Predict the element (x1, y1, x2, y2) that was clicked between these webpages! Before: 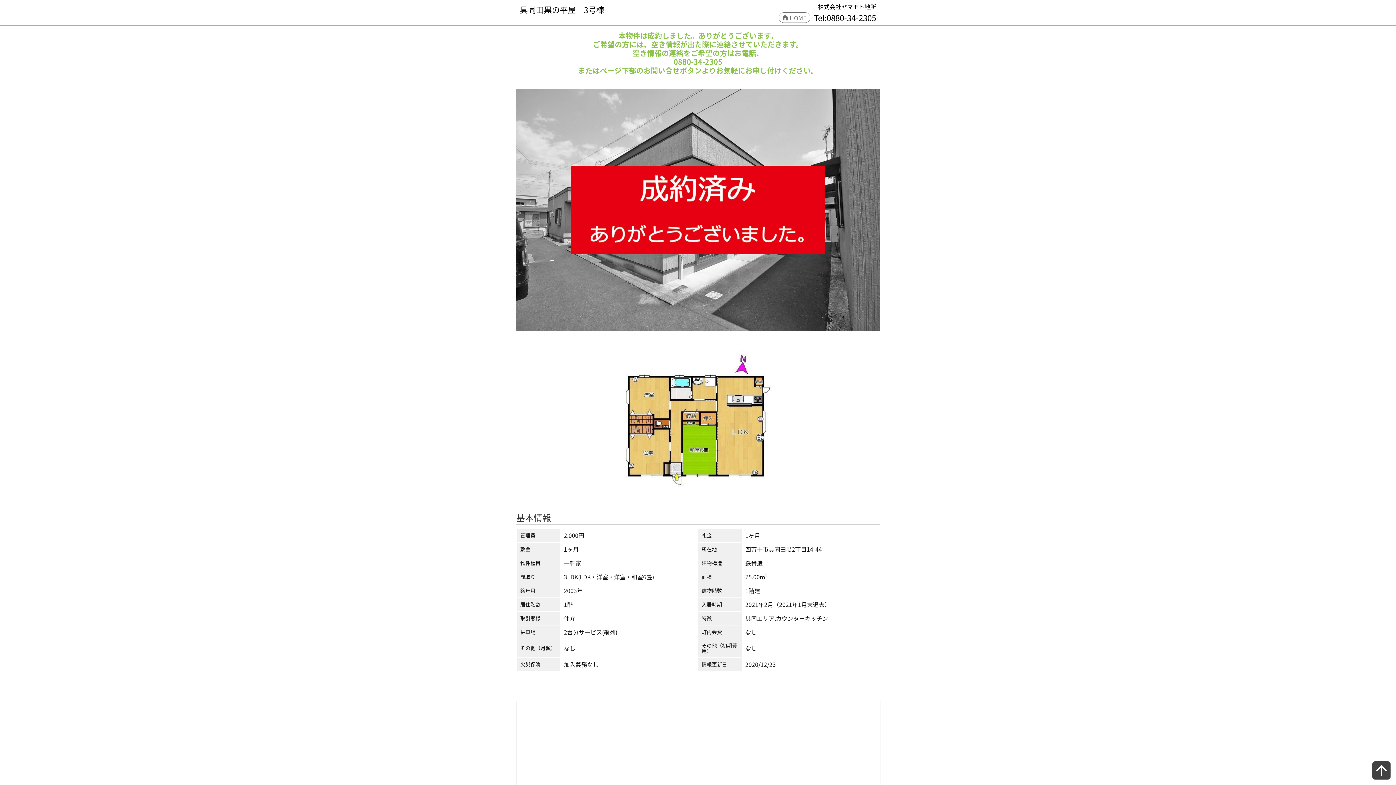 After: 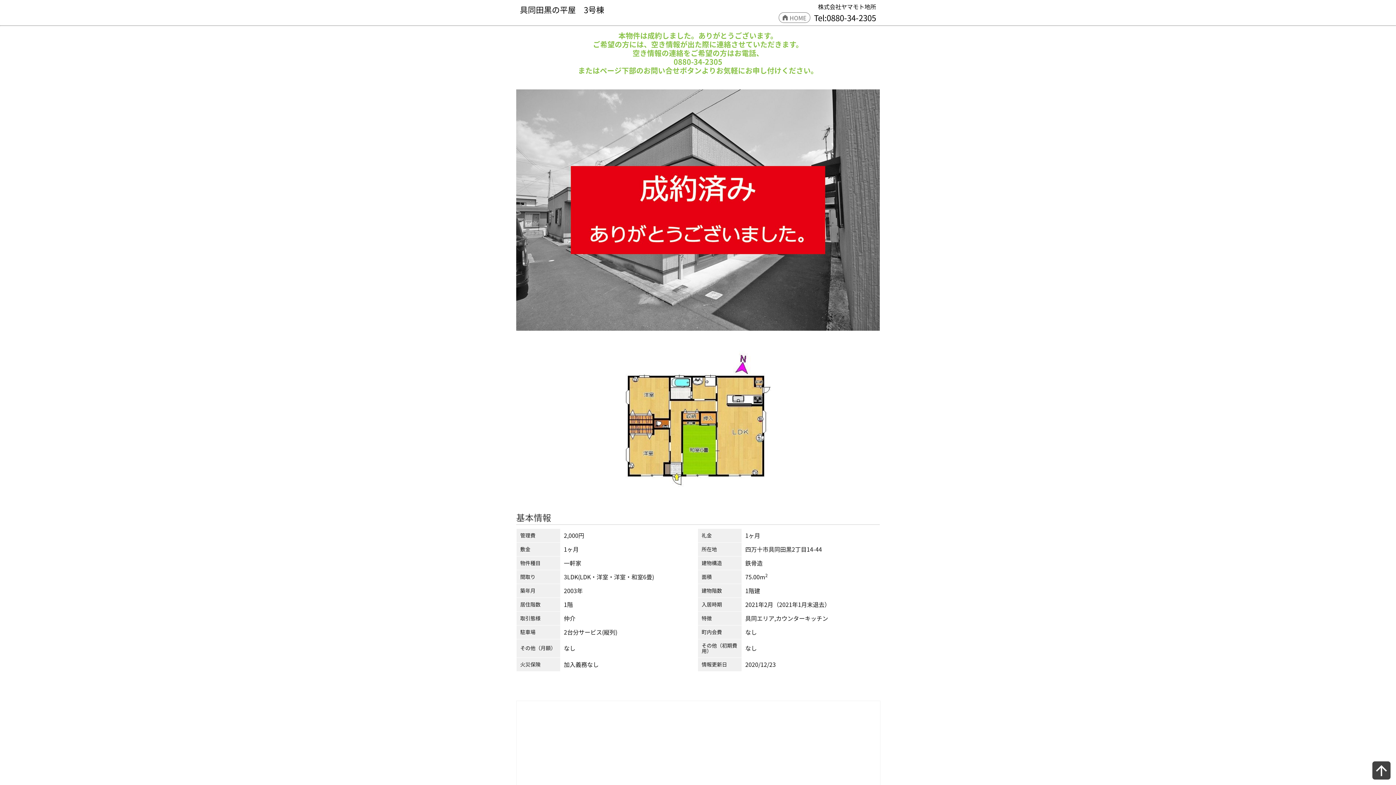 Action: bbox: (520, 1, 604, 18) label: 具同田黒の平屋　3号棟